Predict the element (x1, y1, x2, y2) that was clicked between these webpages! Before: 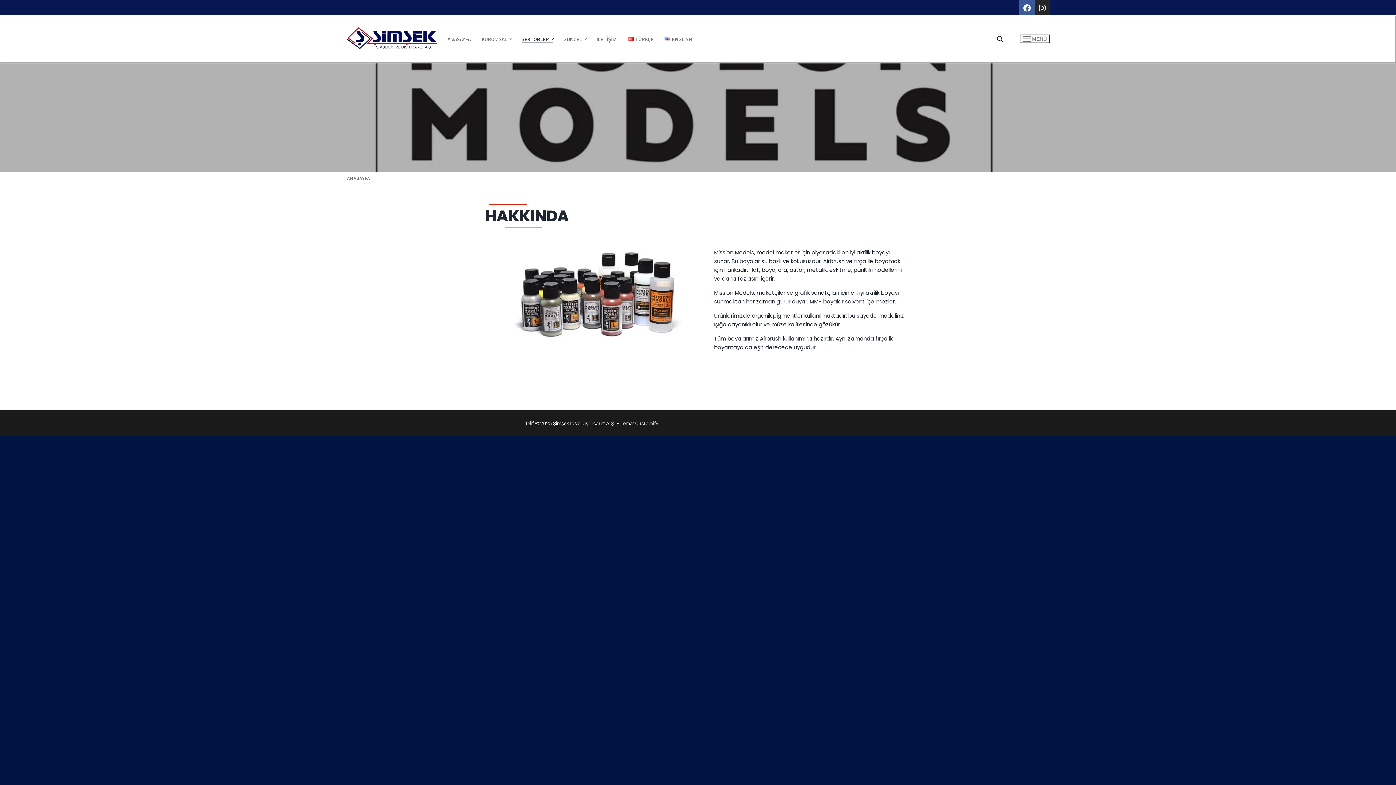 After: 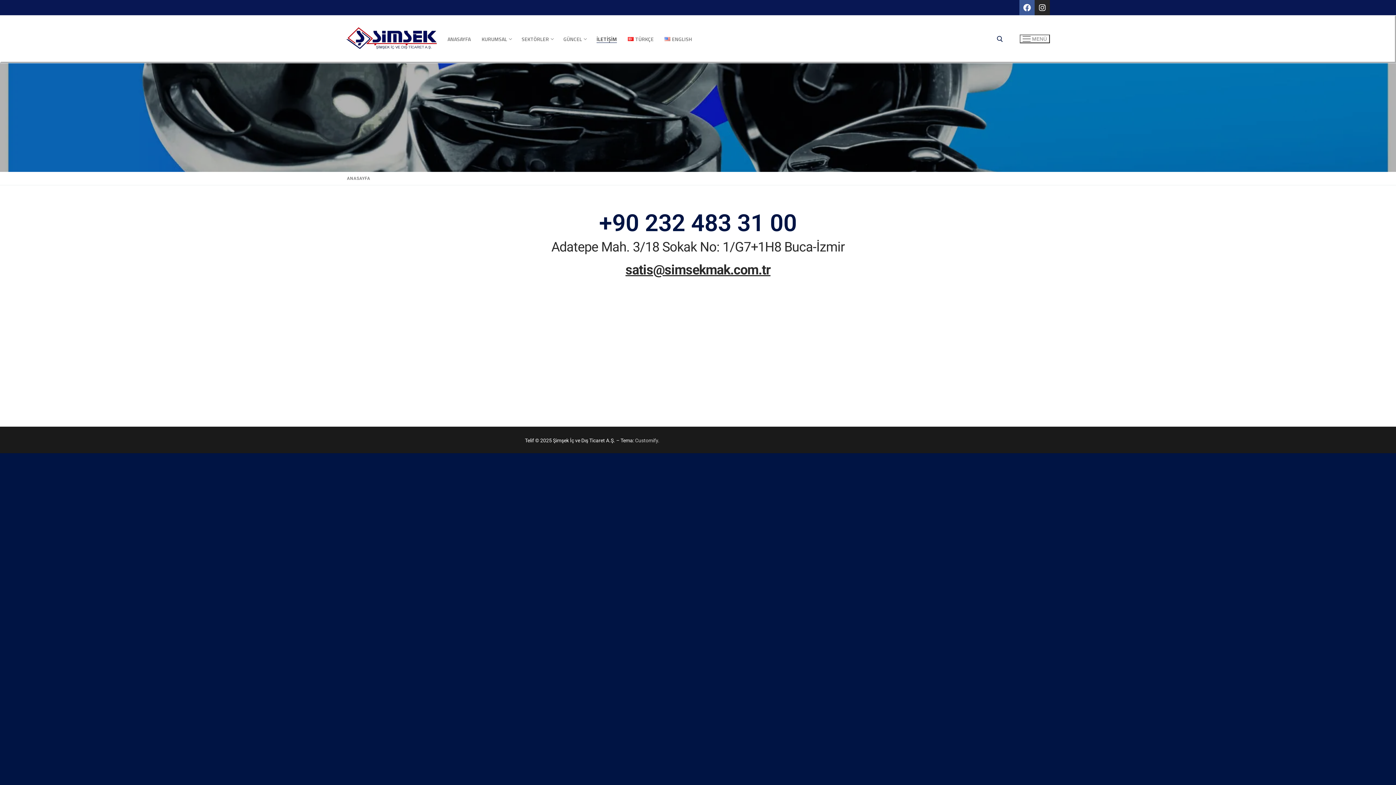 Action: label: İLETİŞİM bbox: (592, 33, 621, 45)